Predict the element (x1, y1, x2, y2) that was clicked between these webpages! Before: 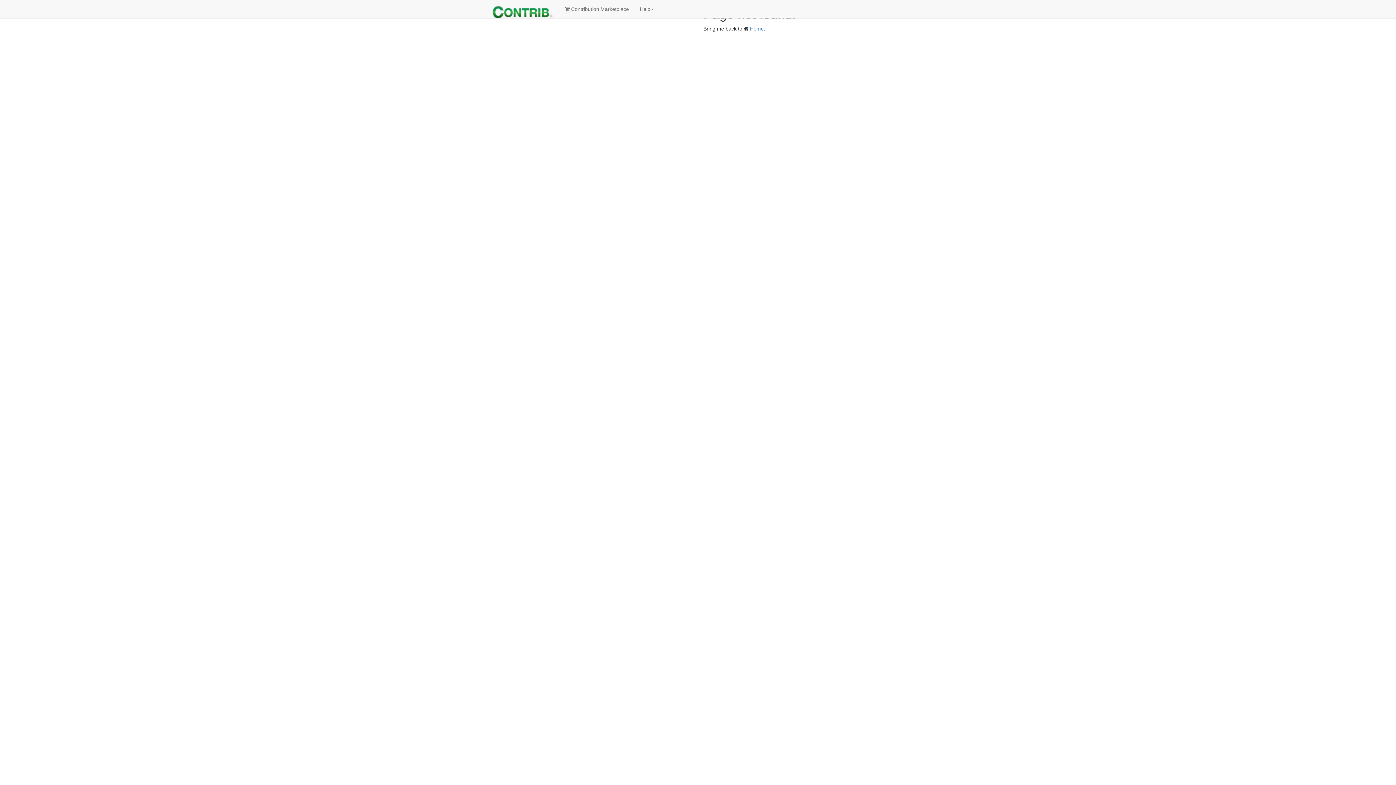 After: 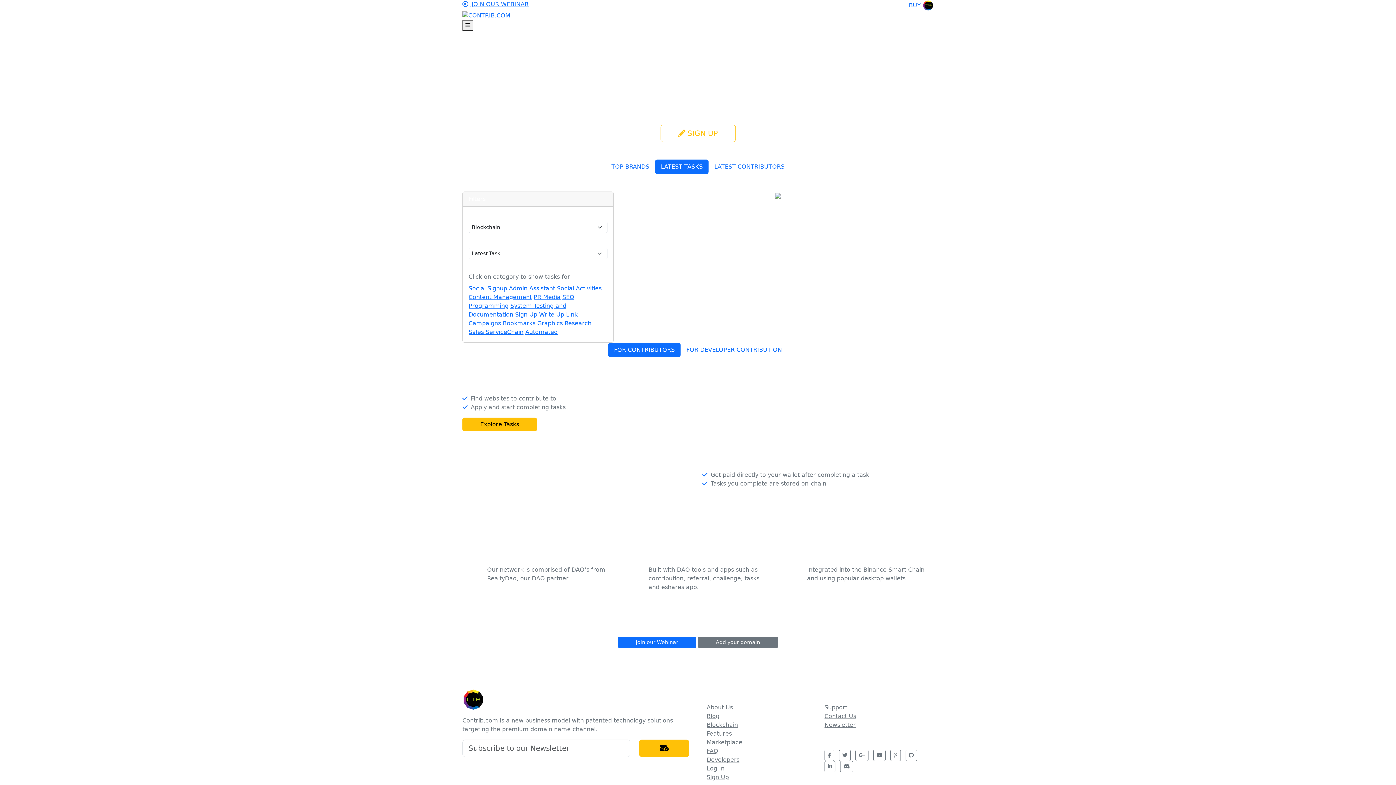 Action: label: Home. bbox: (750, 25, 765, 31)